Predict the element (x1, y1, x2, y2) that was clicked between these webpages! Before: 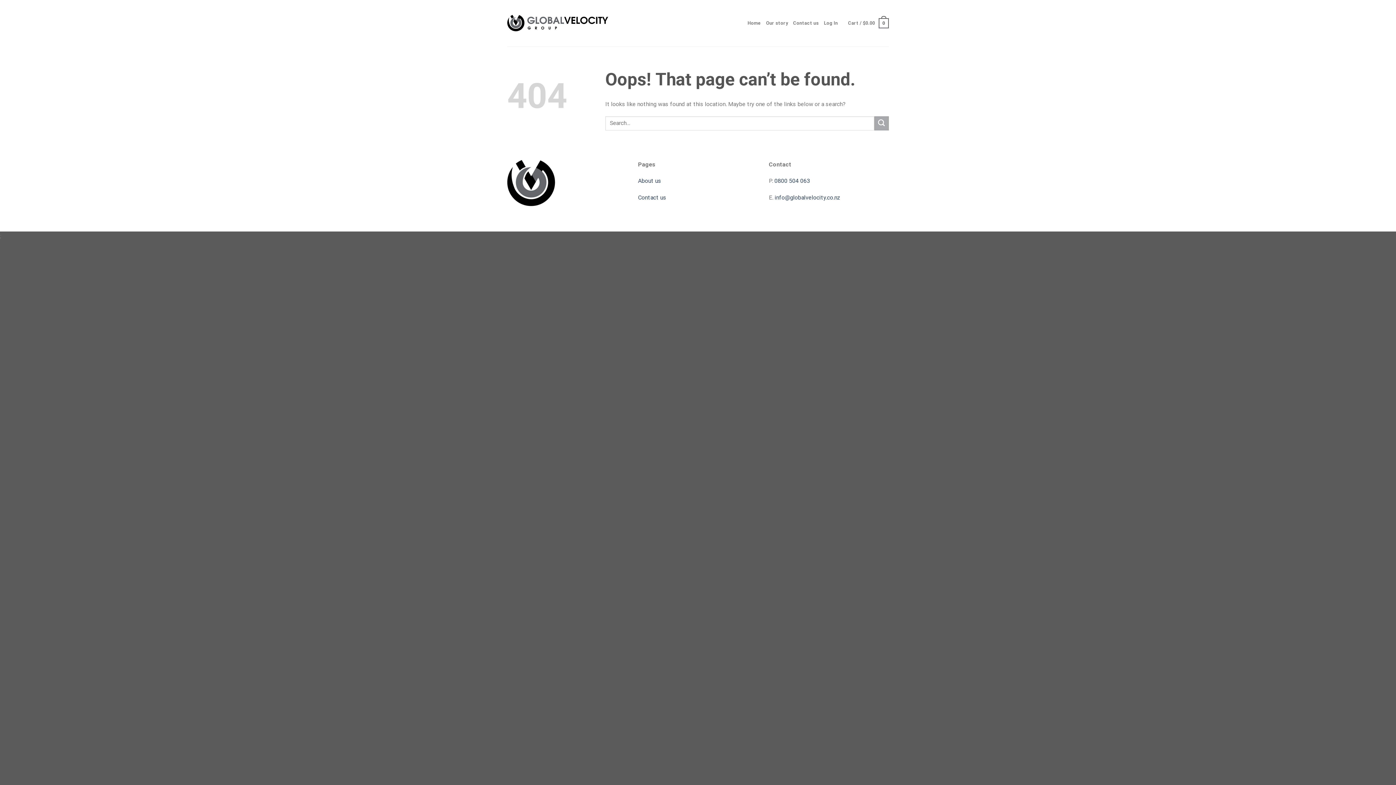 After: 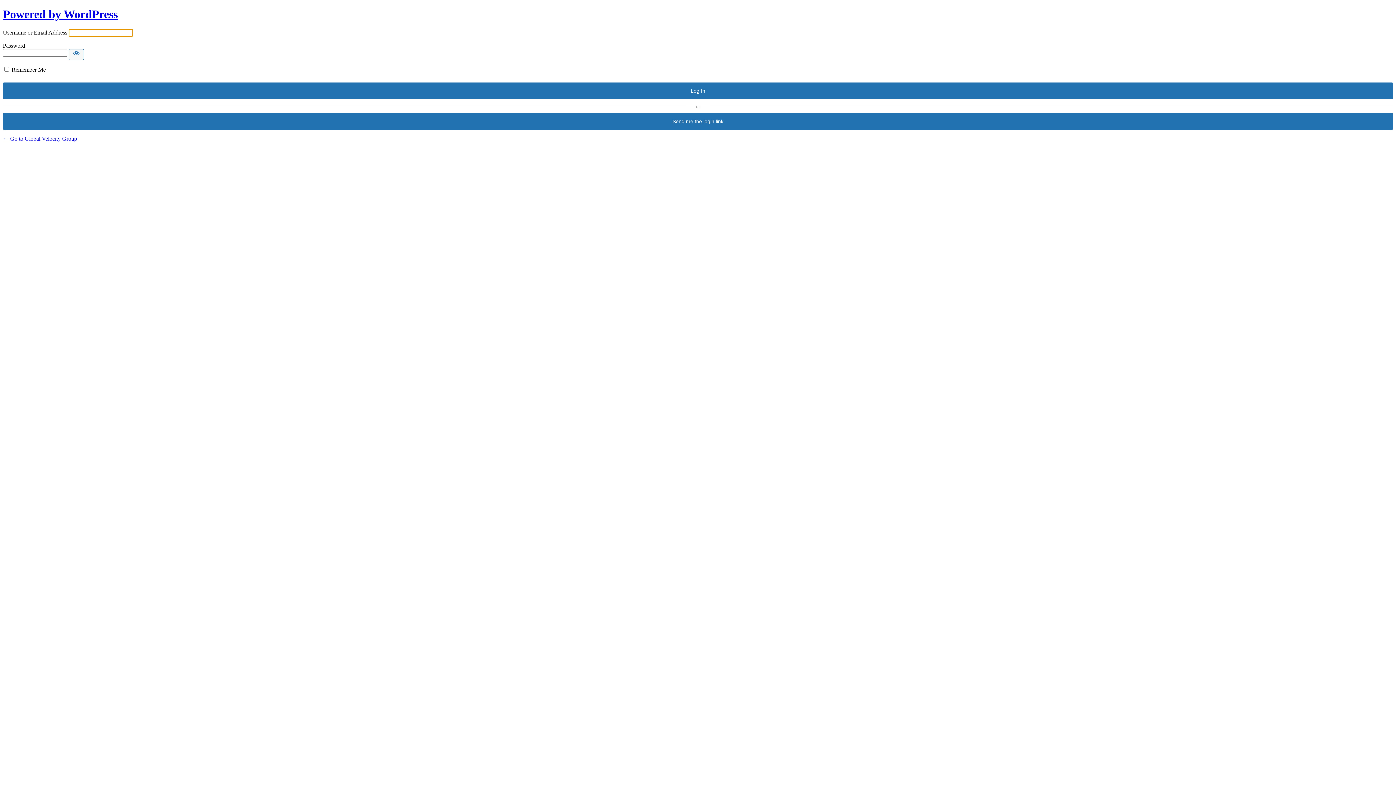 Action: label: Log In bbox: (824, 16, 838, 29)